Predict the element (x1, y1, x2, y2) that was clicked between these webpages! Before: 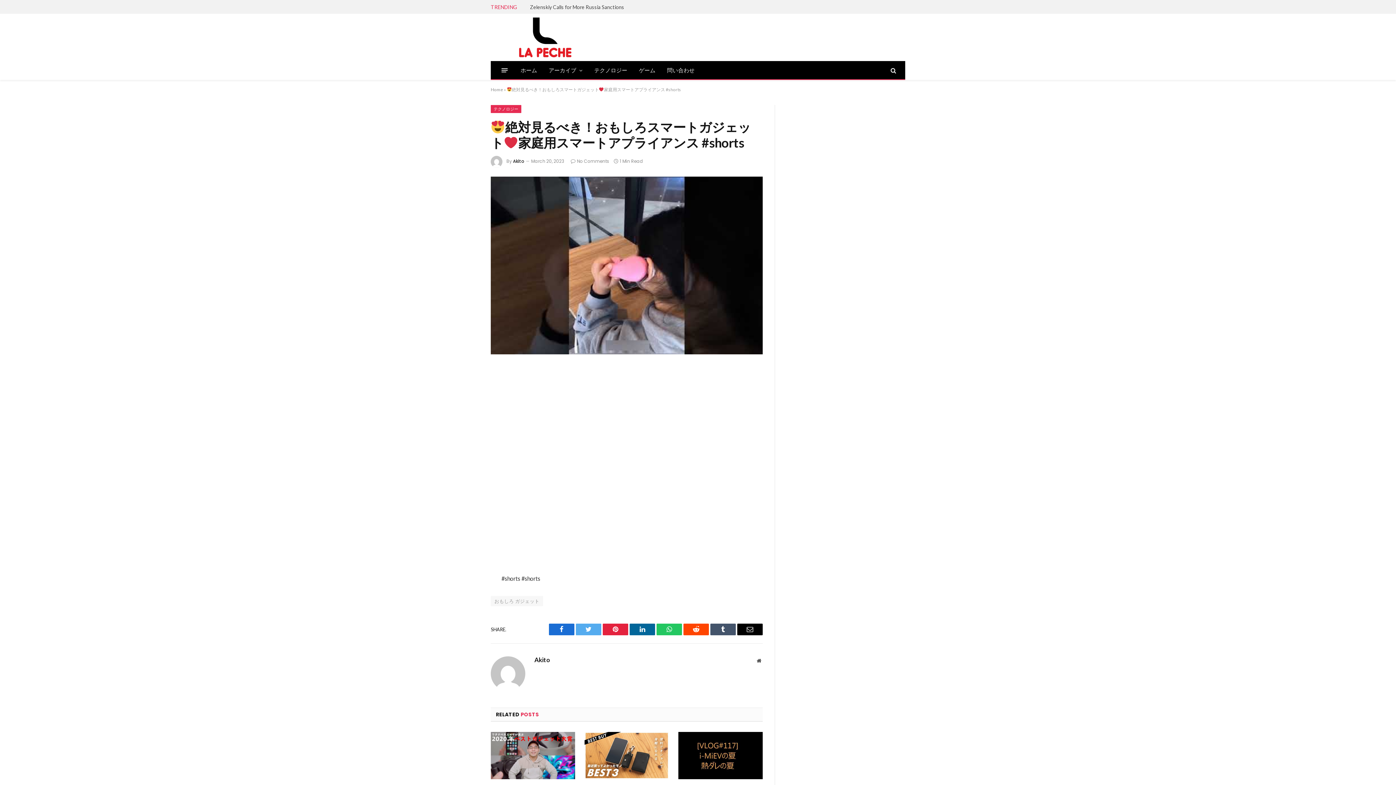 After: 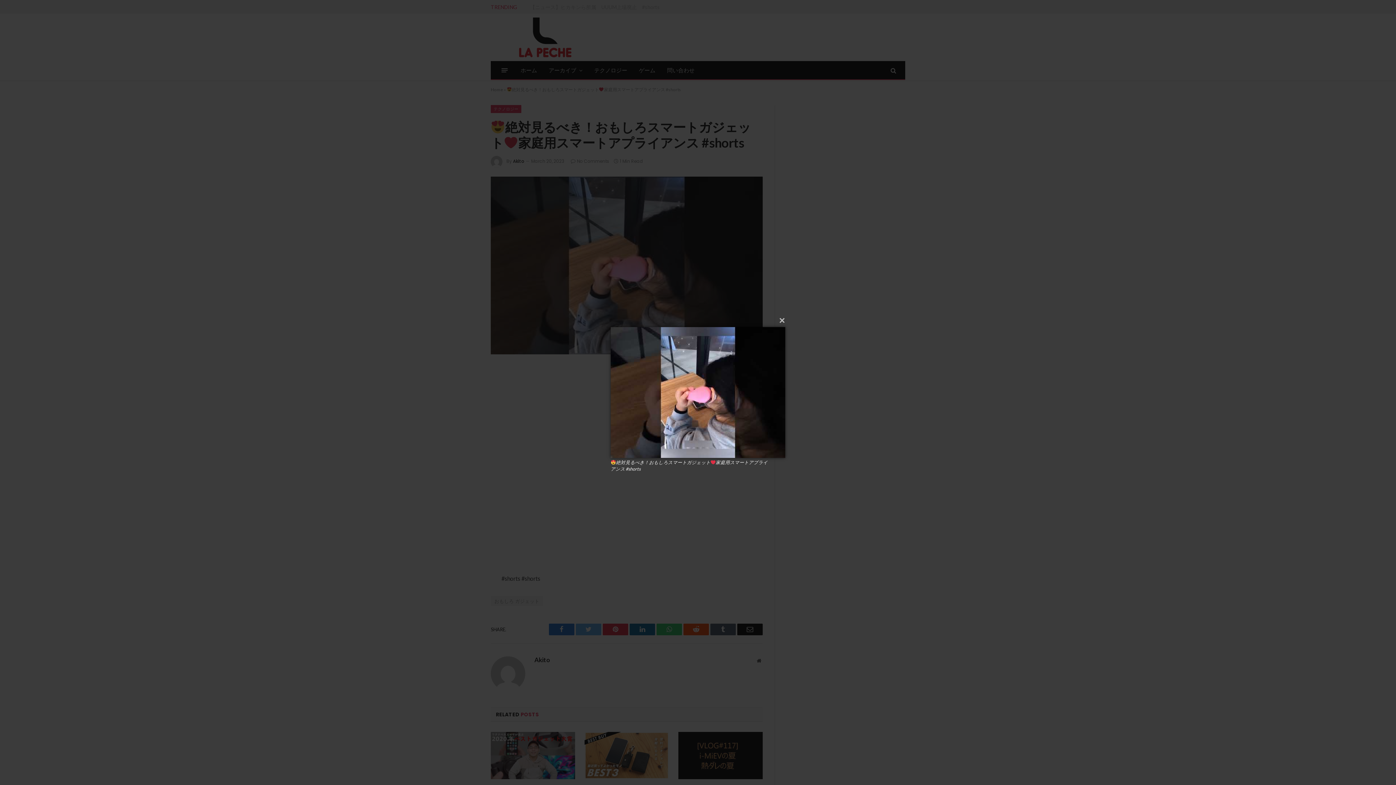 Action: bbox: (490, 176, 762, 354)